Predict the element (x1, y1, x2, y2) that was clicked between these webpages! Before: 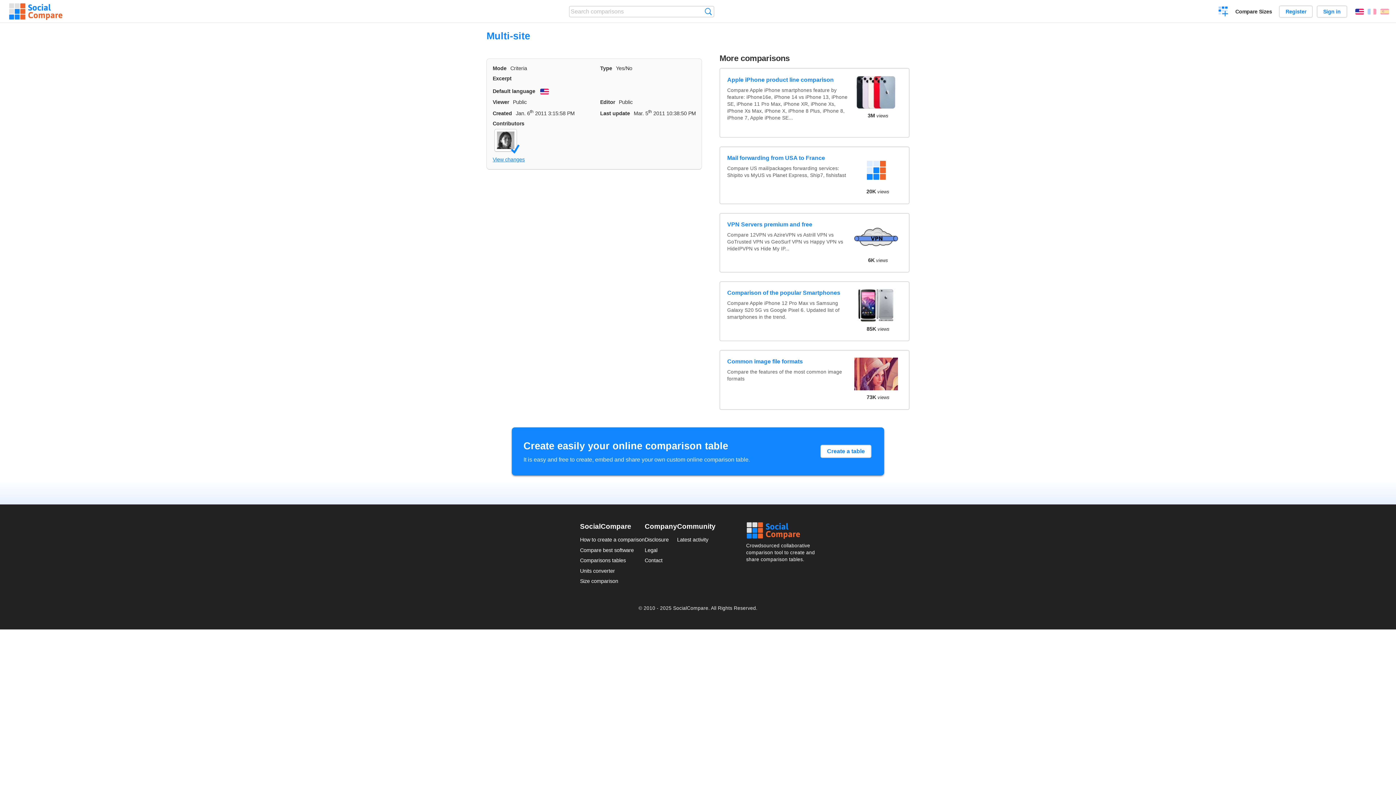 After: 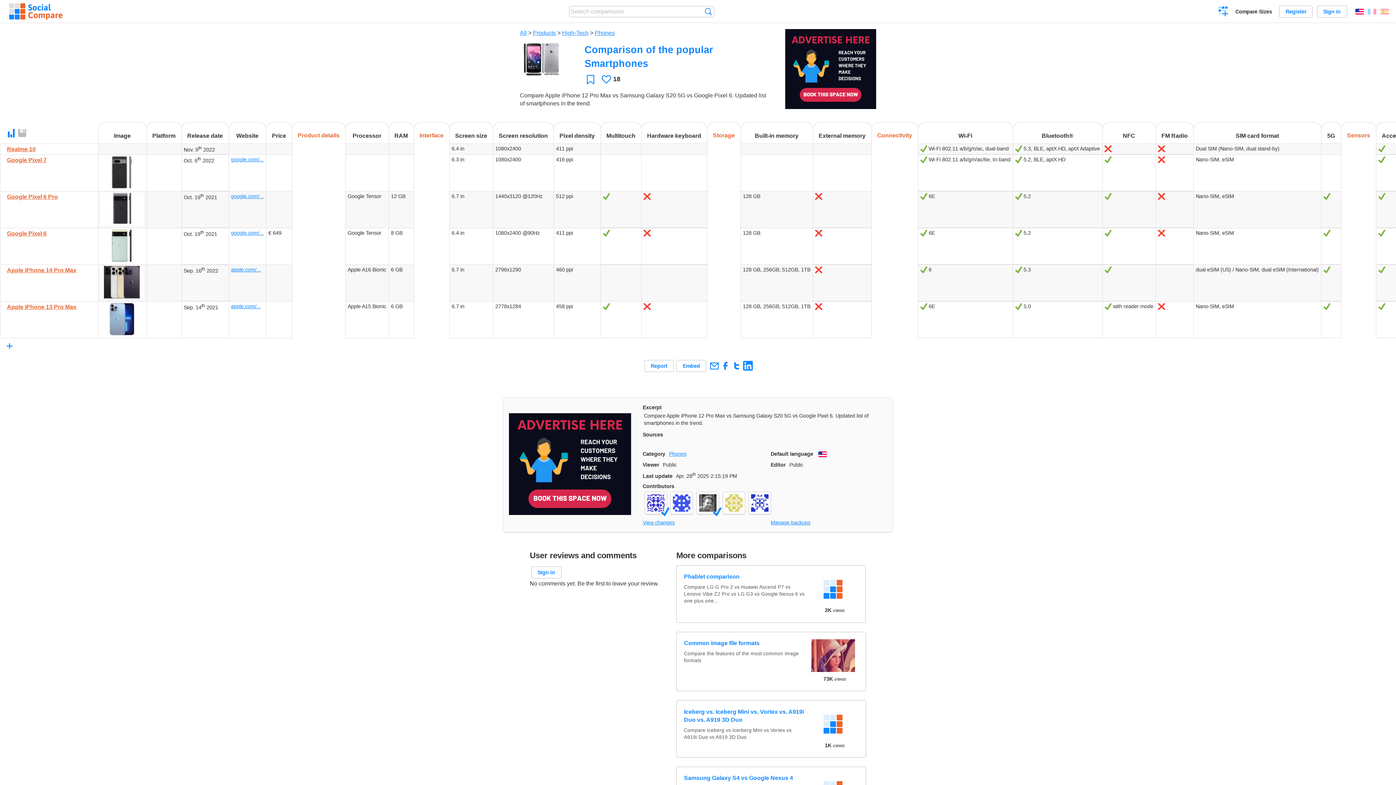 Action: label: Comparison of the popular Smartphones bbox: (727, 289, 848, 297)